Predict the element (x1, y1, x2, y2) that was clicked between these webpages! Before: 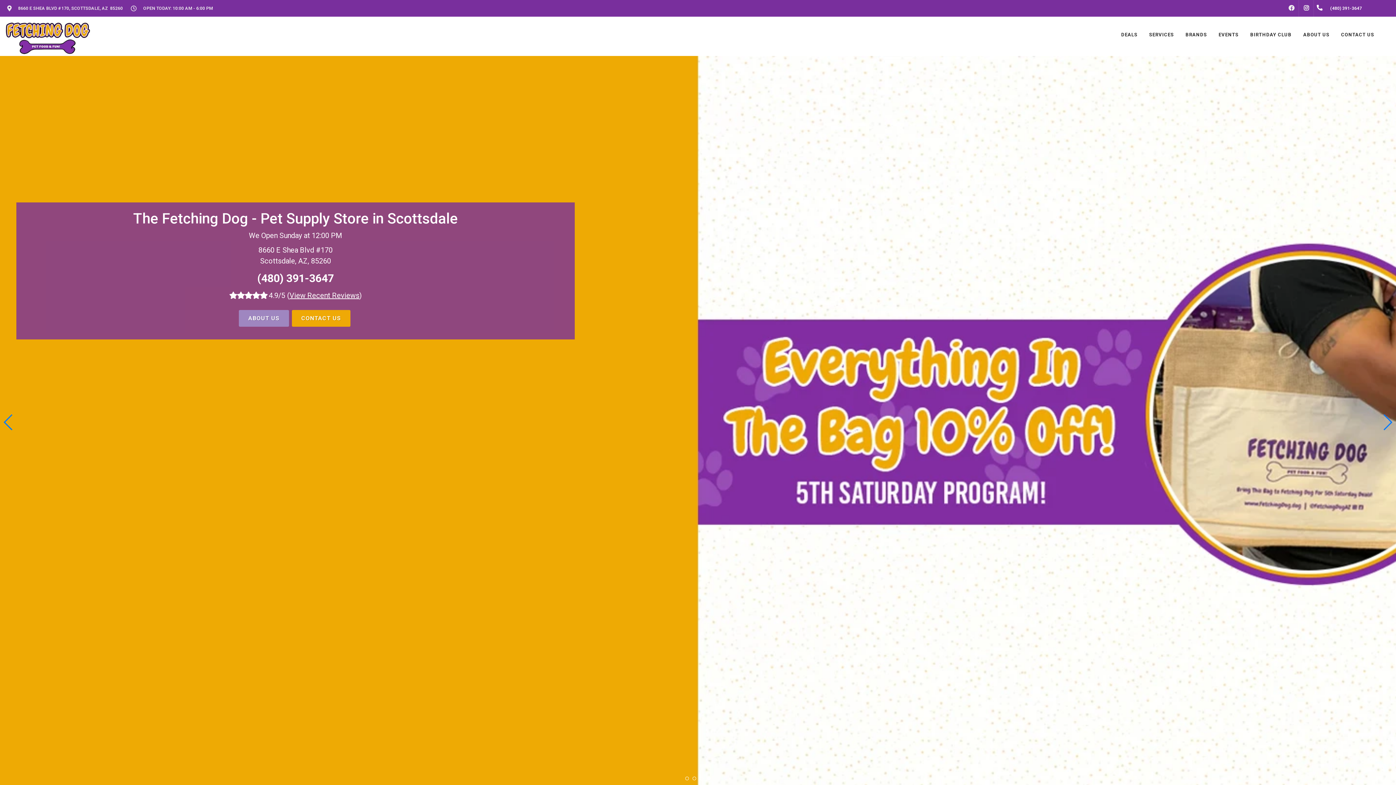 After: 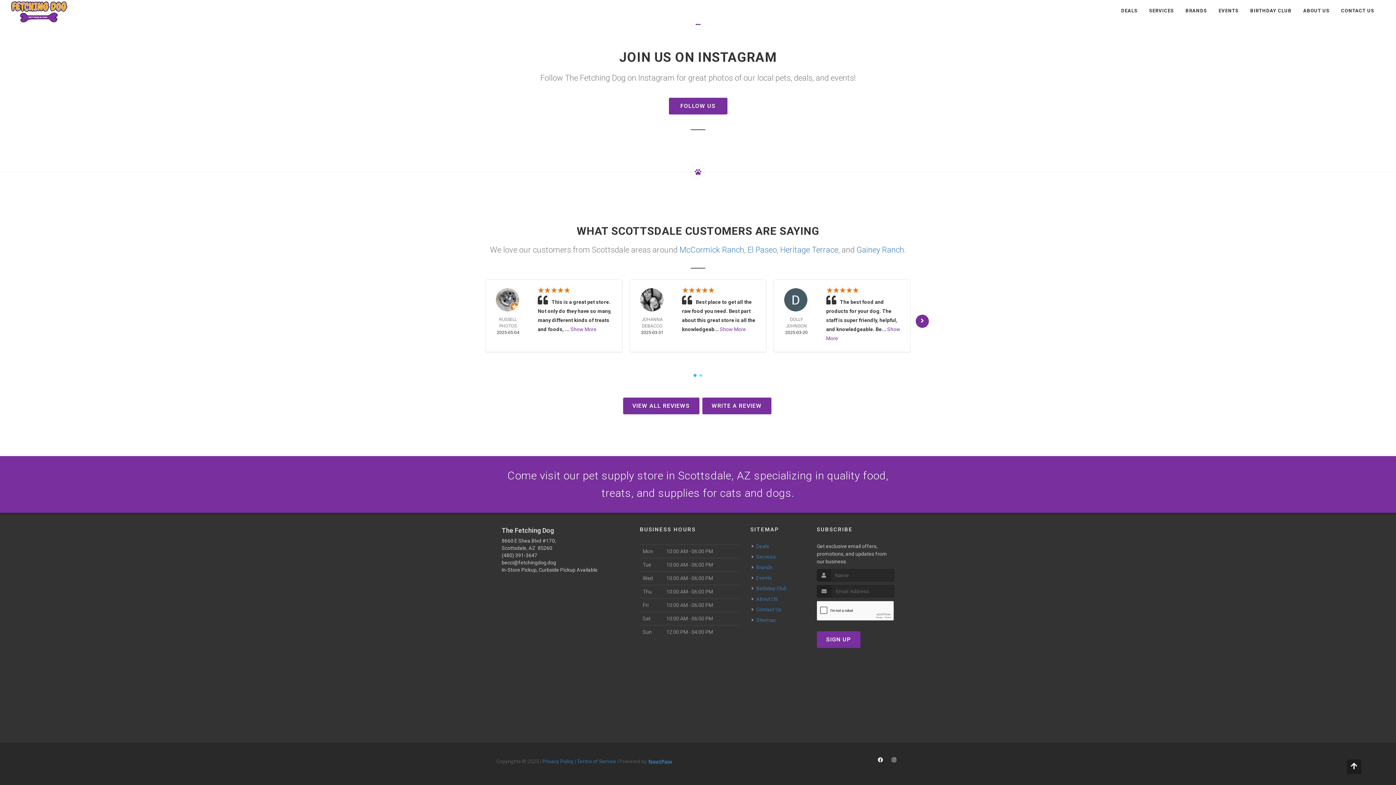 Action: bbox: (287, 291, 362, 300) label: (View Recent Reviews)